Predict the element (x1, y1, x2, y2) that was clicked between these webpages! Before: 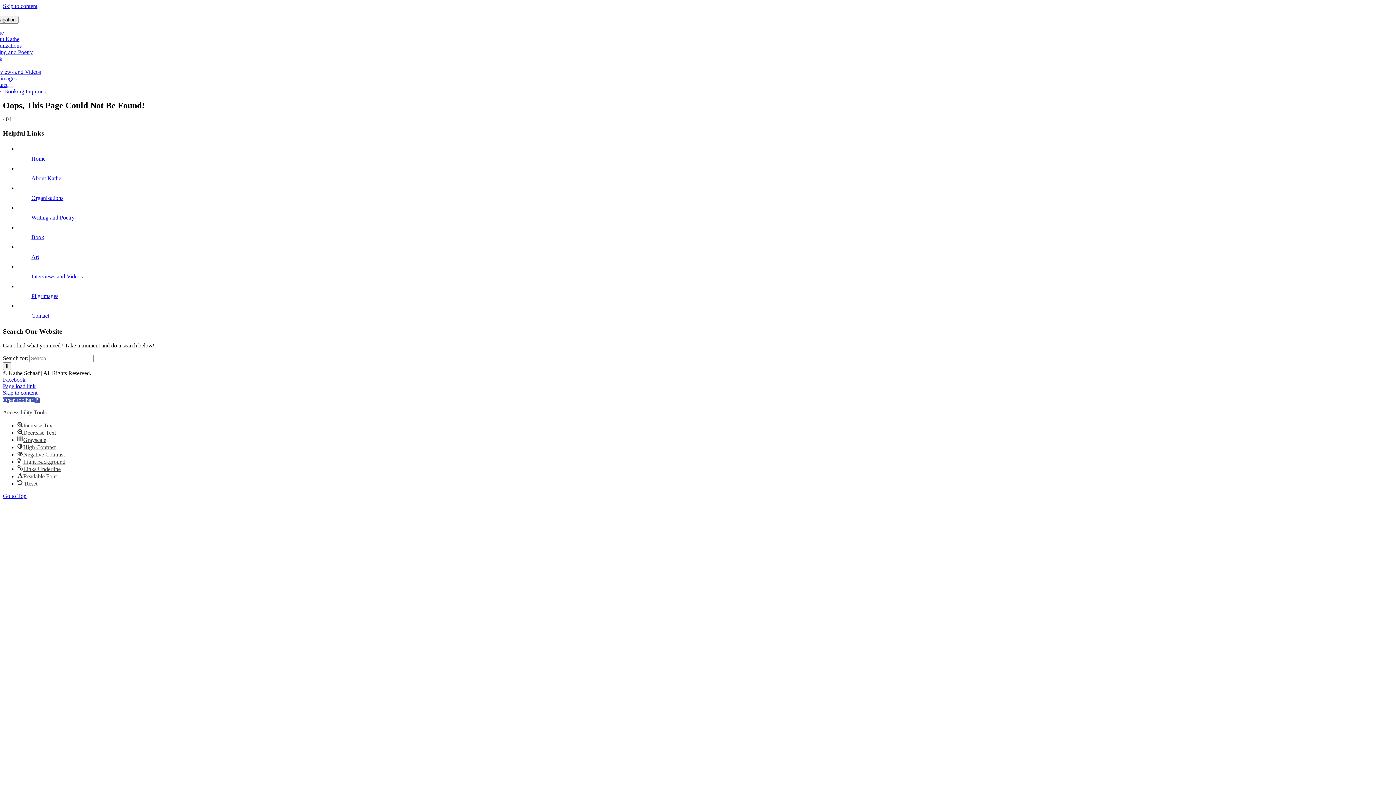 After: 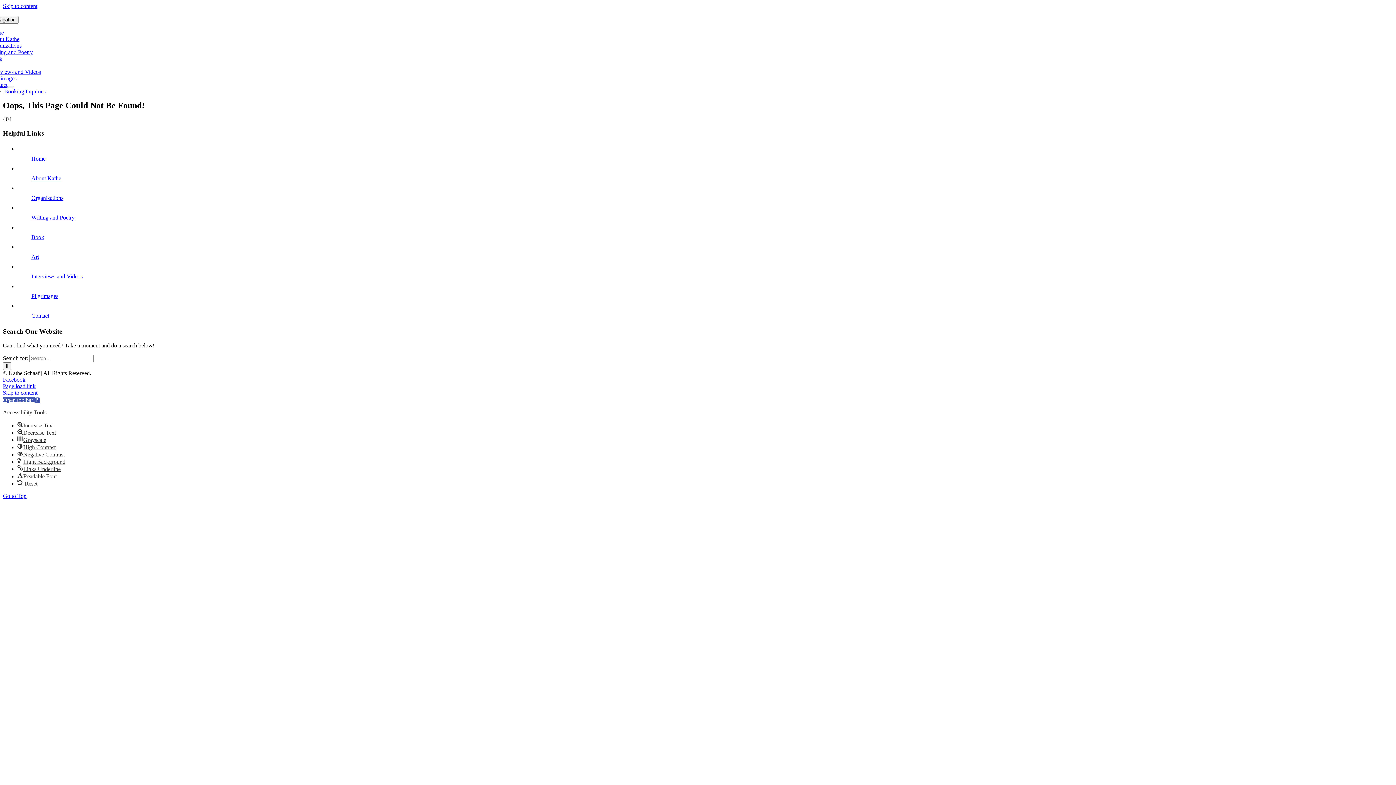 Action: bbox: (17, 466, 60, 472) label: Links Underline